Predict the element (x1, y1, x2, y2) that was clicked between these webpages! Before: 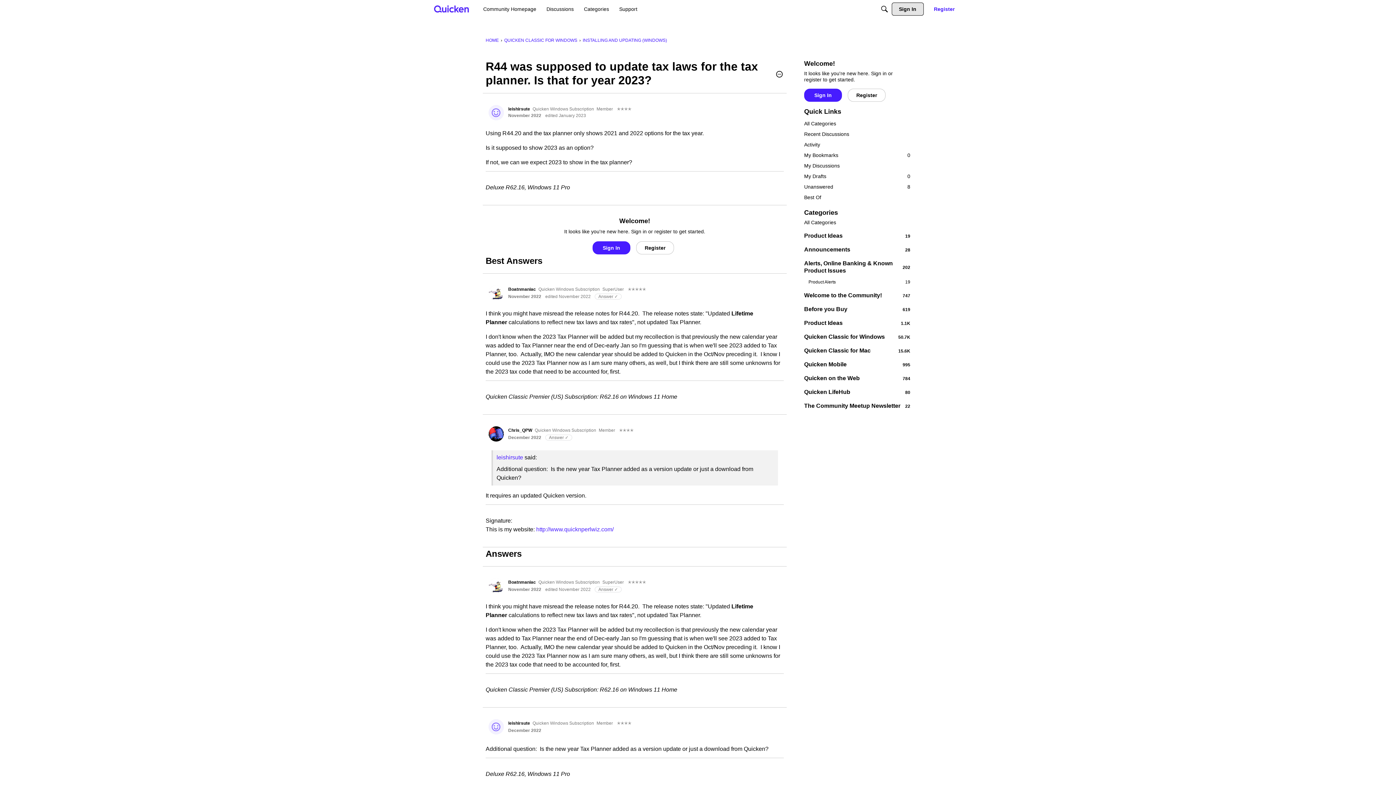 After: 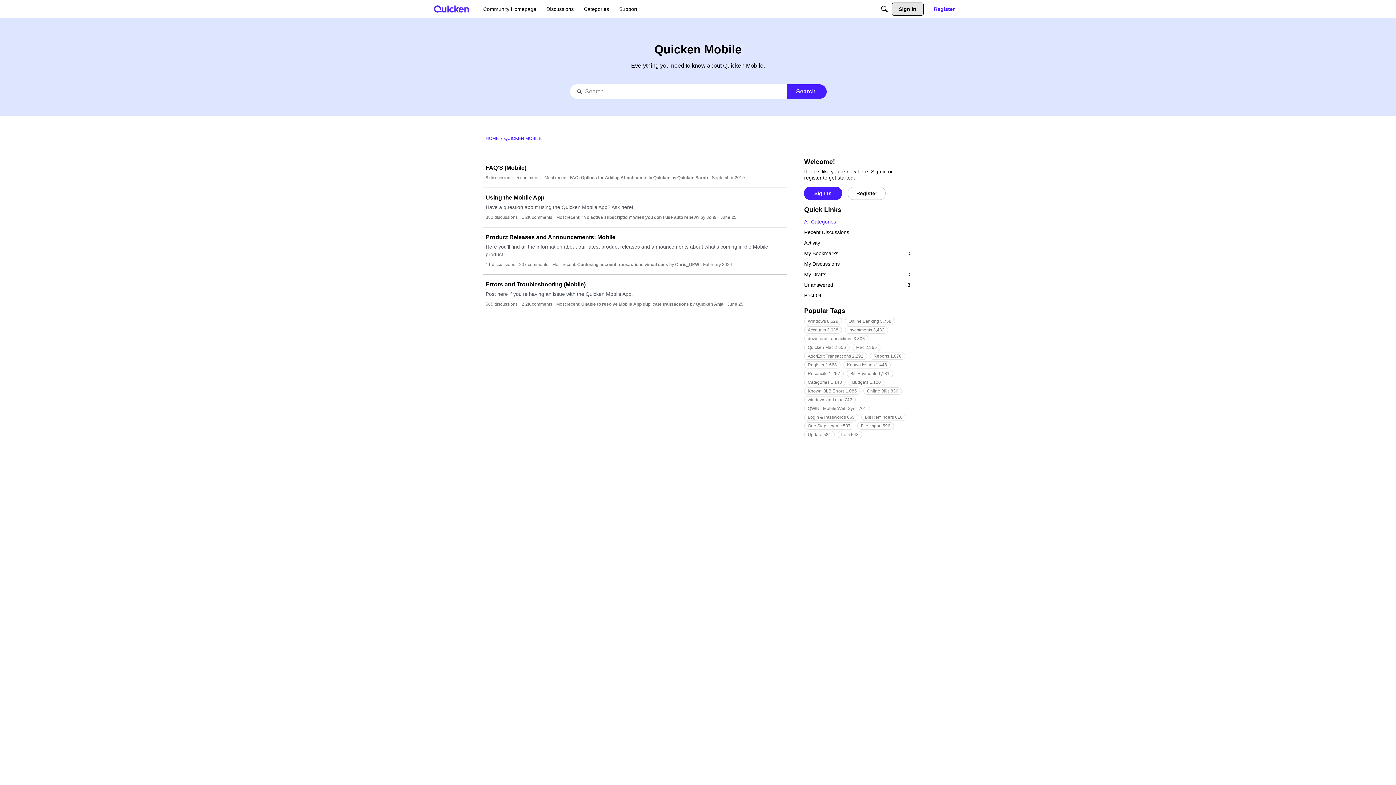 Action: label: 995
Quicken Mobile bbox: (804, 361, 910, 368)